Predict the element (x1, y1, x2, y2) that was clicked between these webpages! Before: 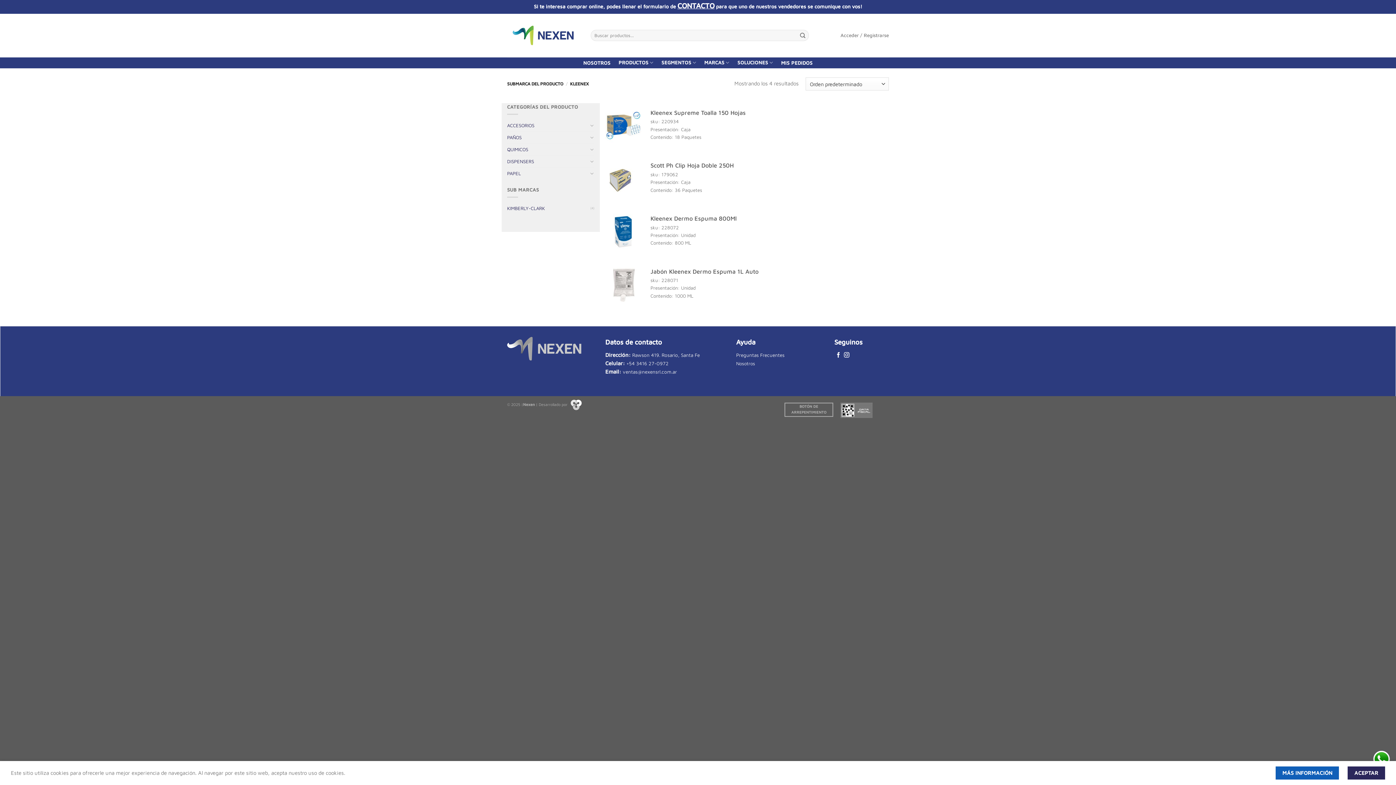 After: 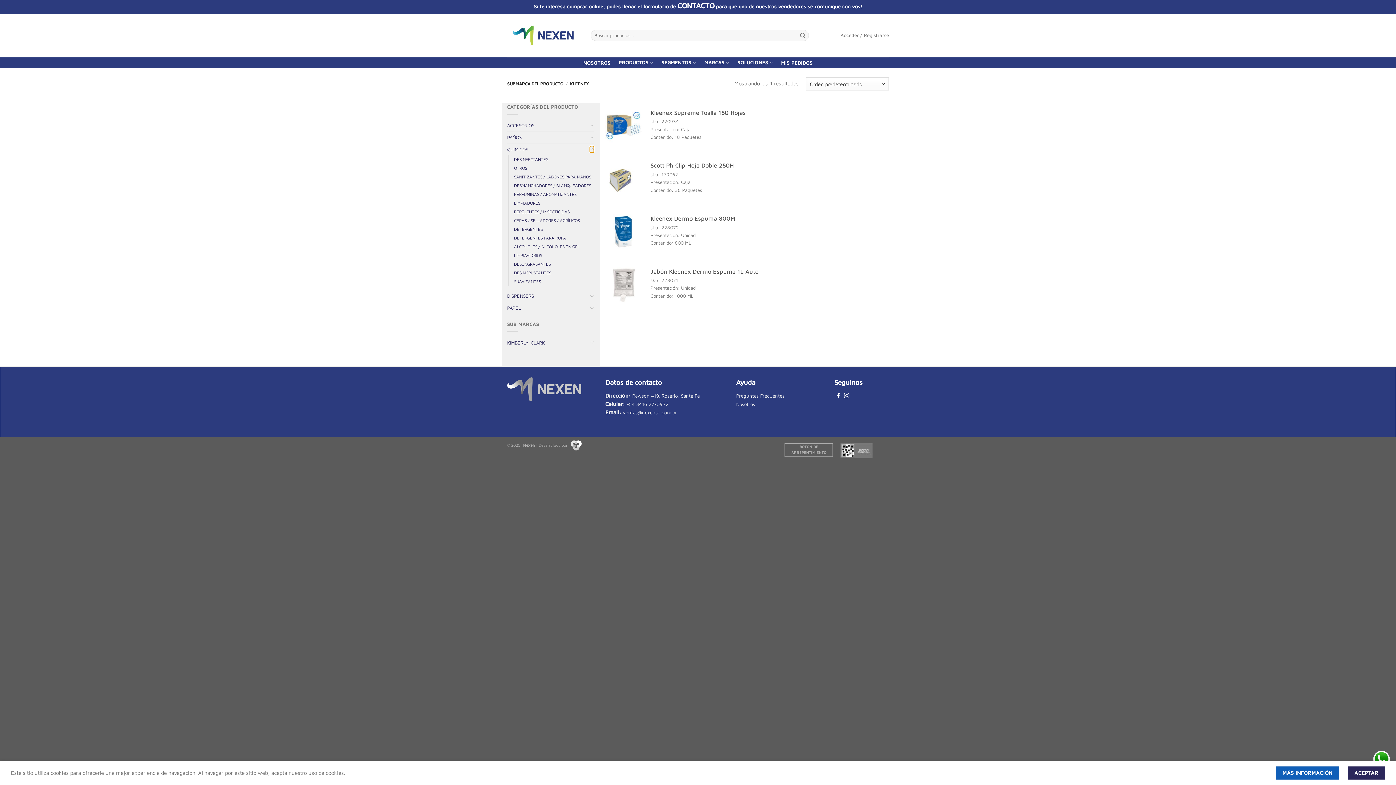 Action: bbox: (589, 145, 594, 152) label: Toggle